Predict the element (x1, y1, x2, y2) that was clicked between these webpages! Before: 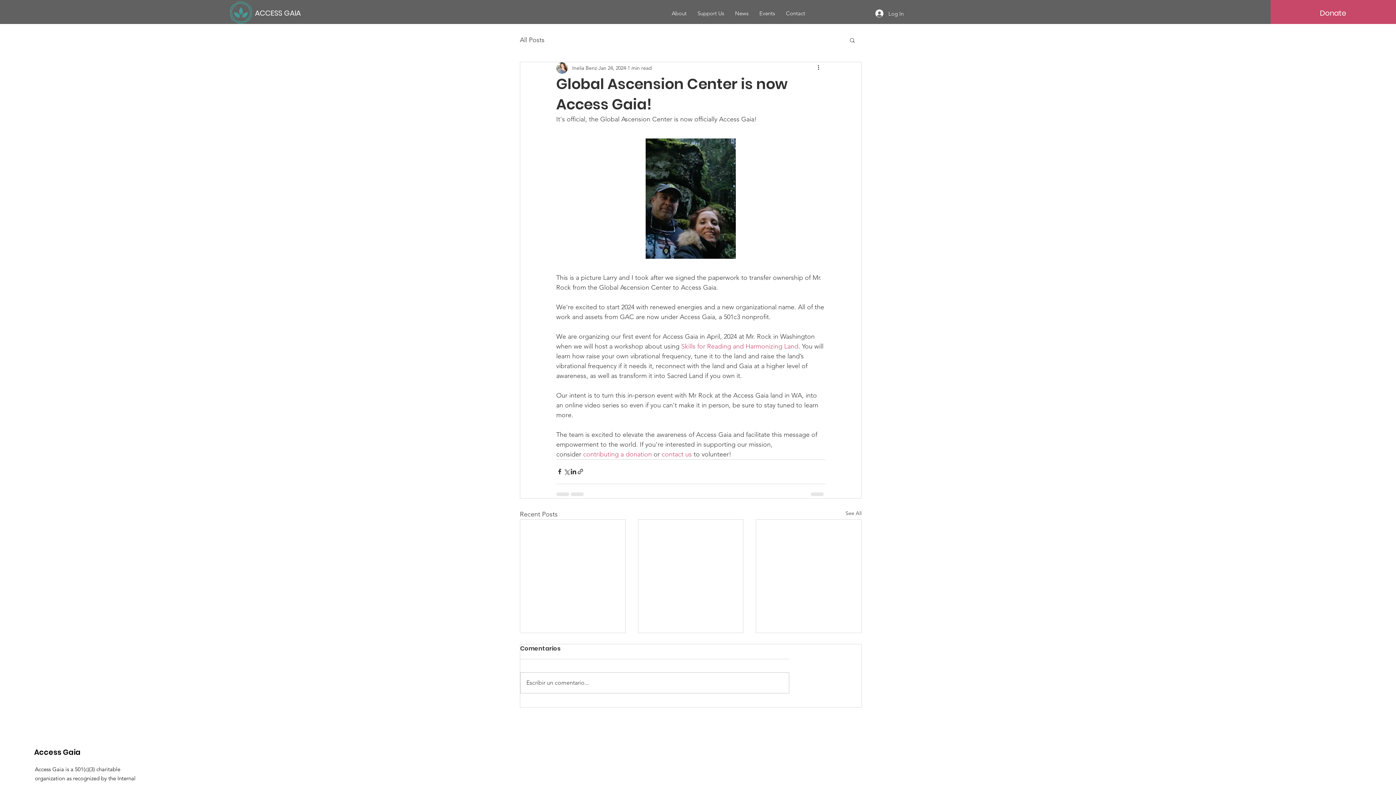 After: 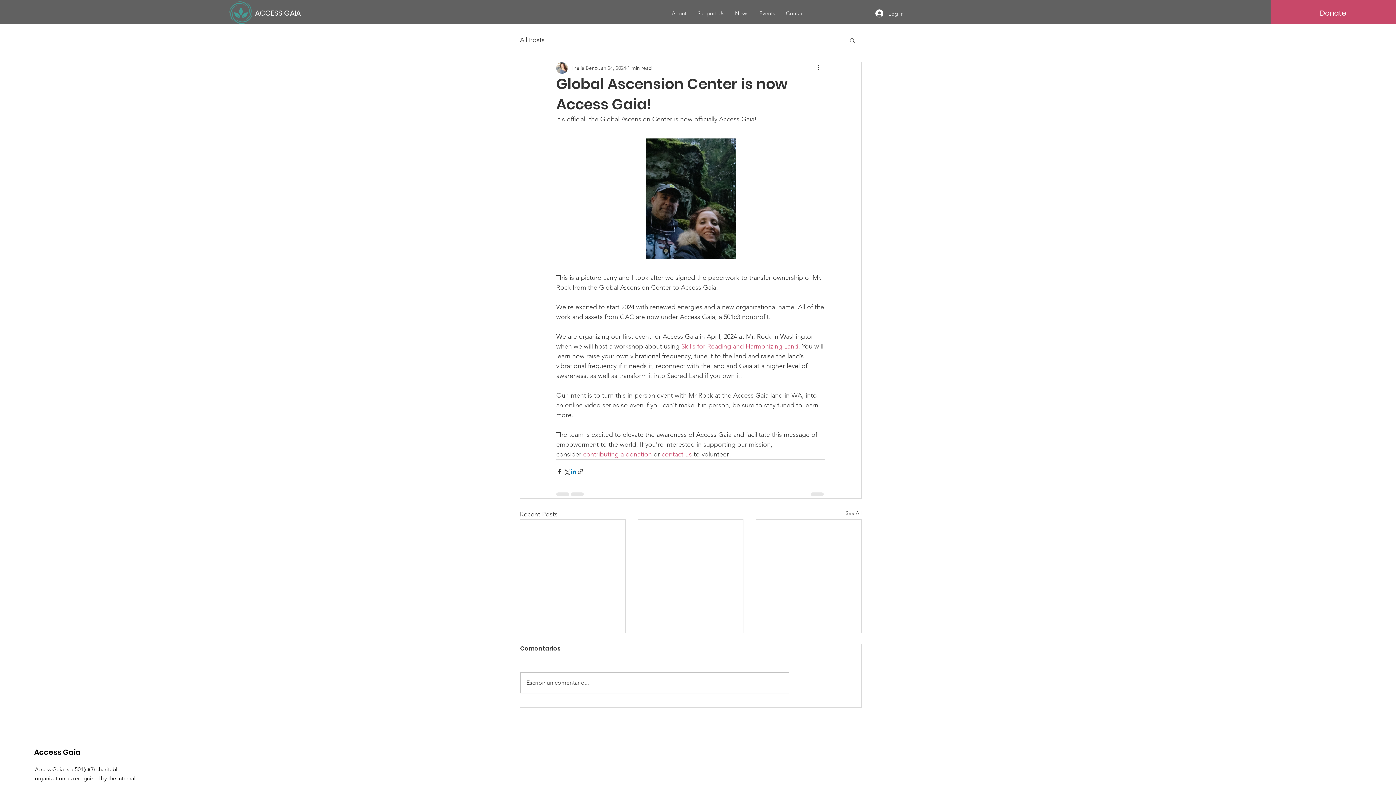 Action: label: Share via LinkedIn bbox: (570, 468, 577, 475)